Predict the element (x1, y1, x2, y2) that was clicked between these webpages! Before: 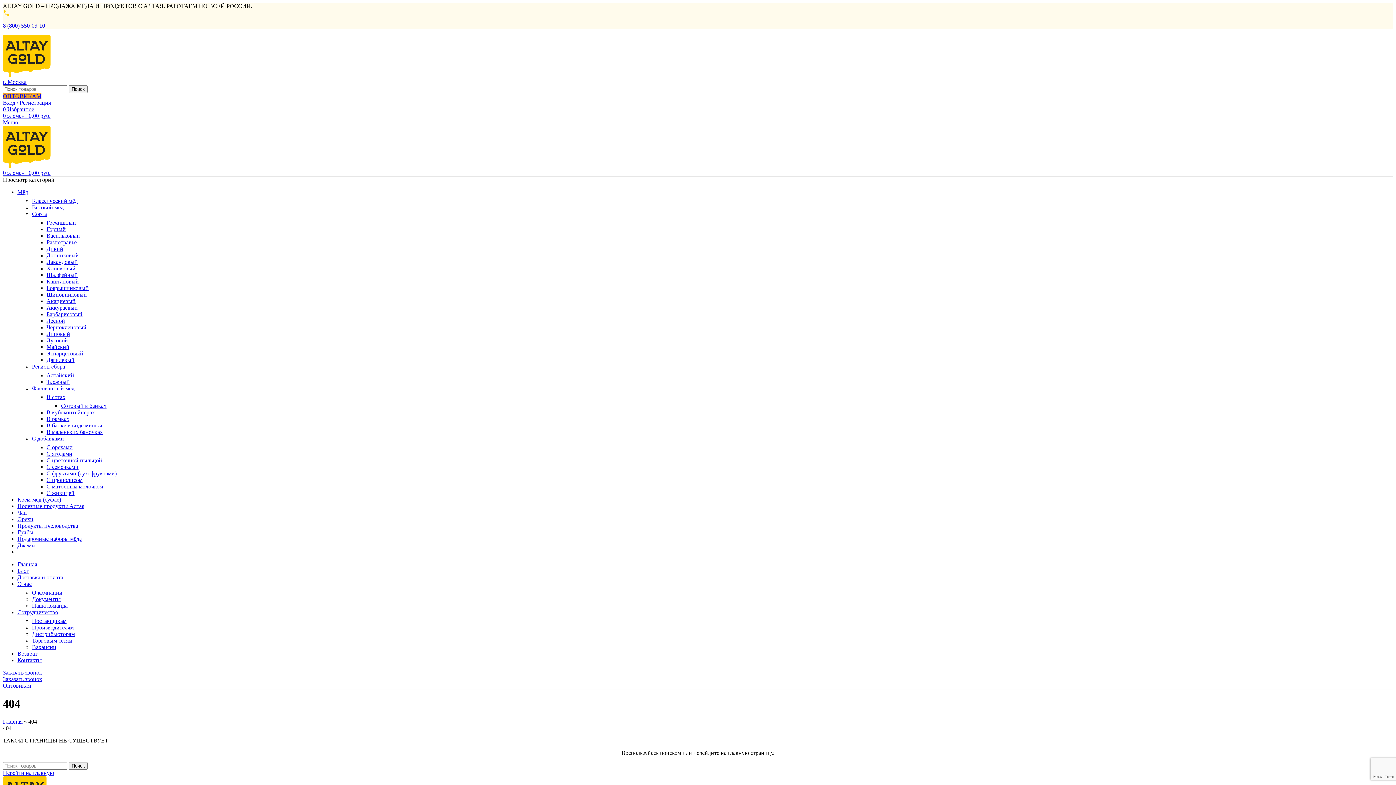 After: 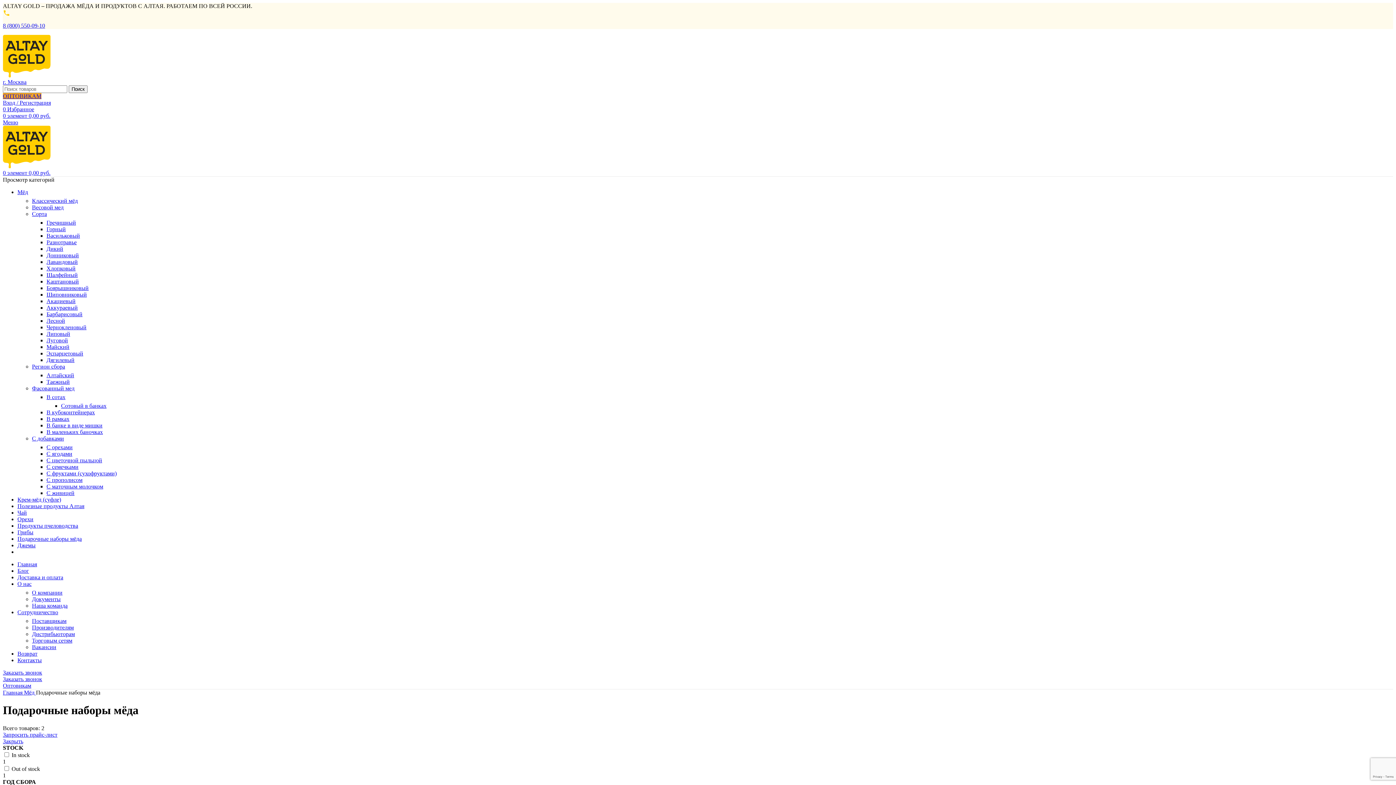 Action: label: Подарочные наборы мёда bbox: (17, 536, 81, 542)